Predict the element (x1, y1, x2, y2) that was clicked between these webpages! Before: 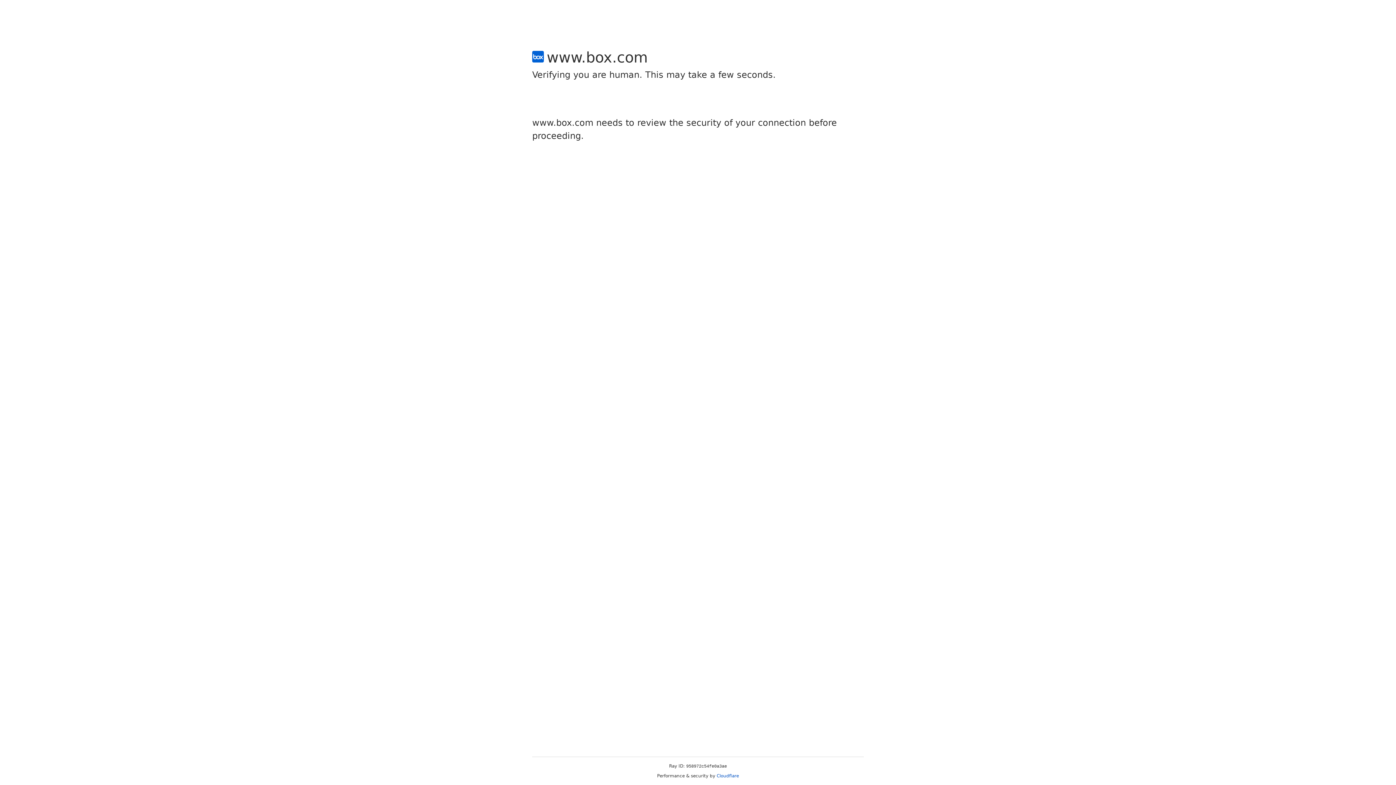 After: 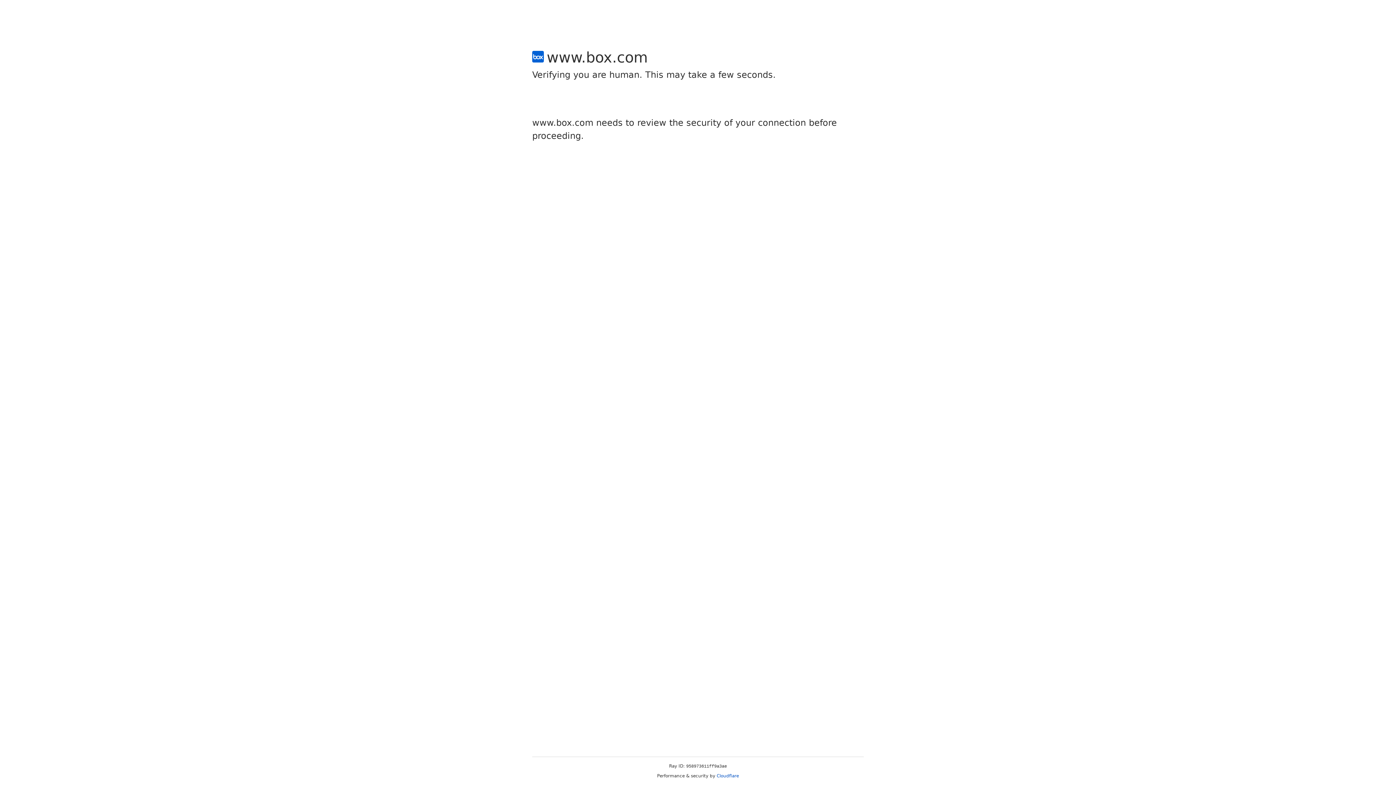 Action: bbox: (716, 773, 739, 778) label: Cloudflare